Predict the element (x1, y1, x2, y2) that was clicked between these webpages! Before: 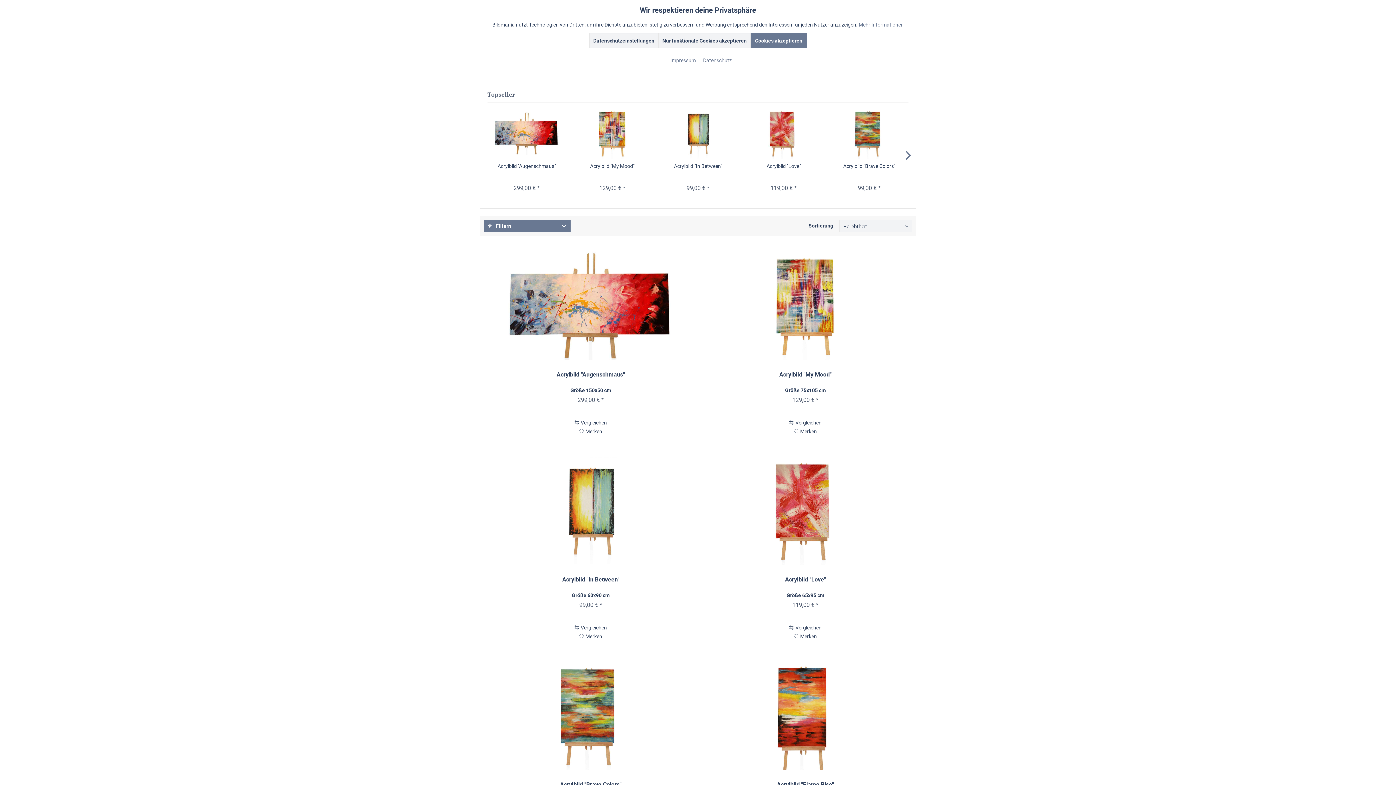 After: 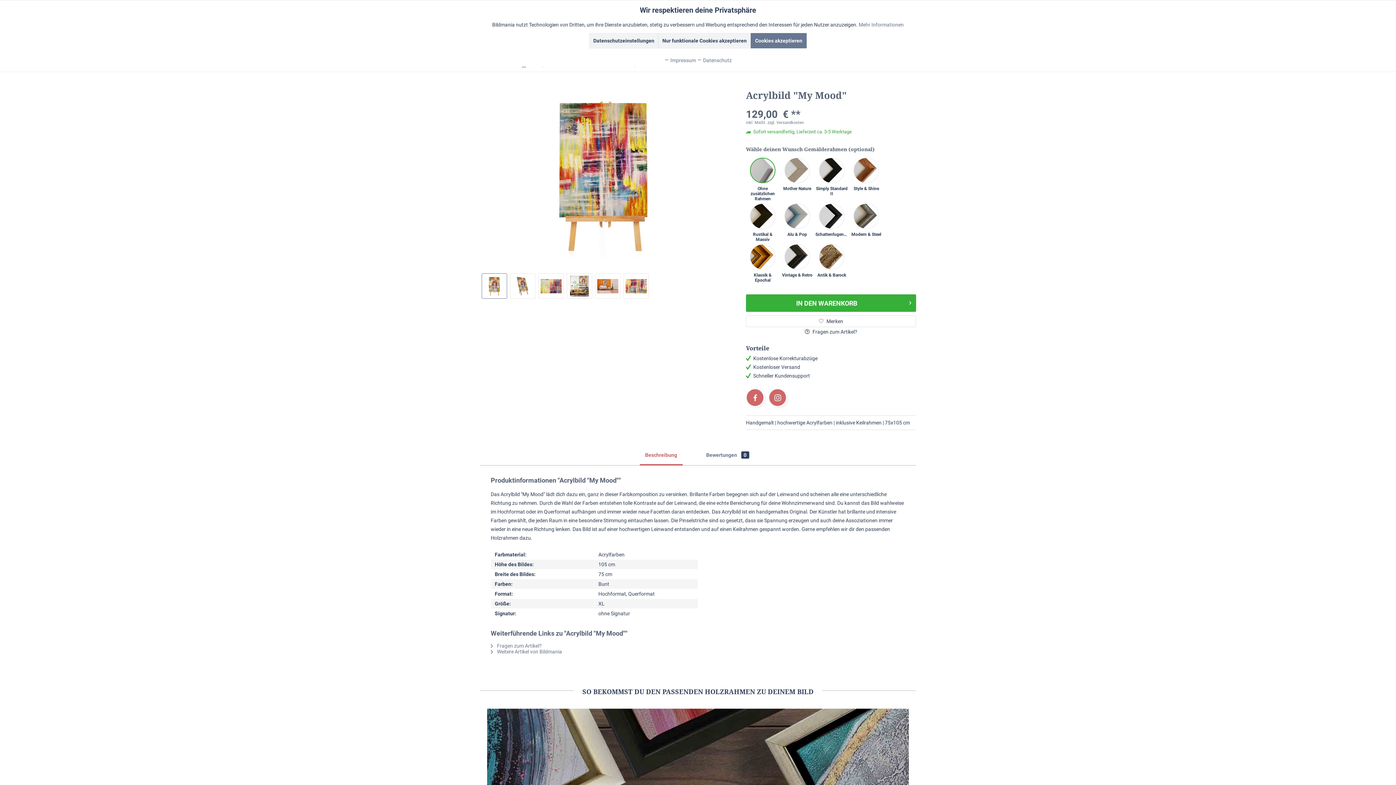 Action: label: Acrylbild "My Mood" bbox: (575, 162, 649, 177)